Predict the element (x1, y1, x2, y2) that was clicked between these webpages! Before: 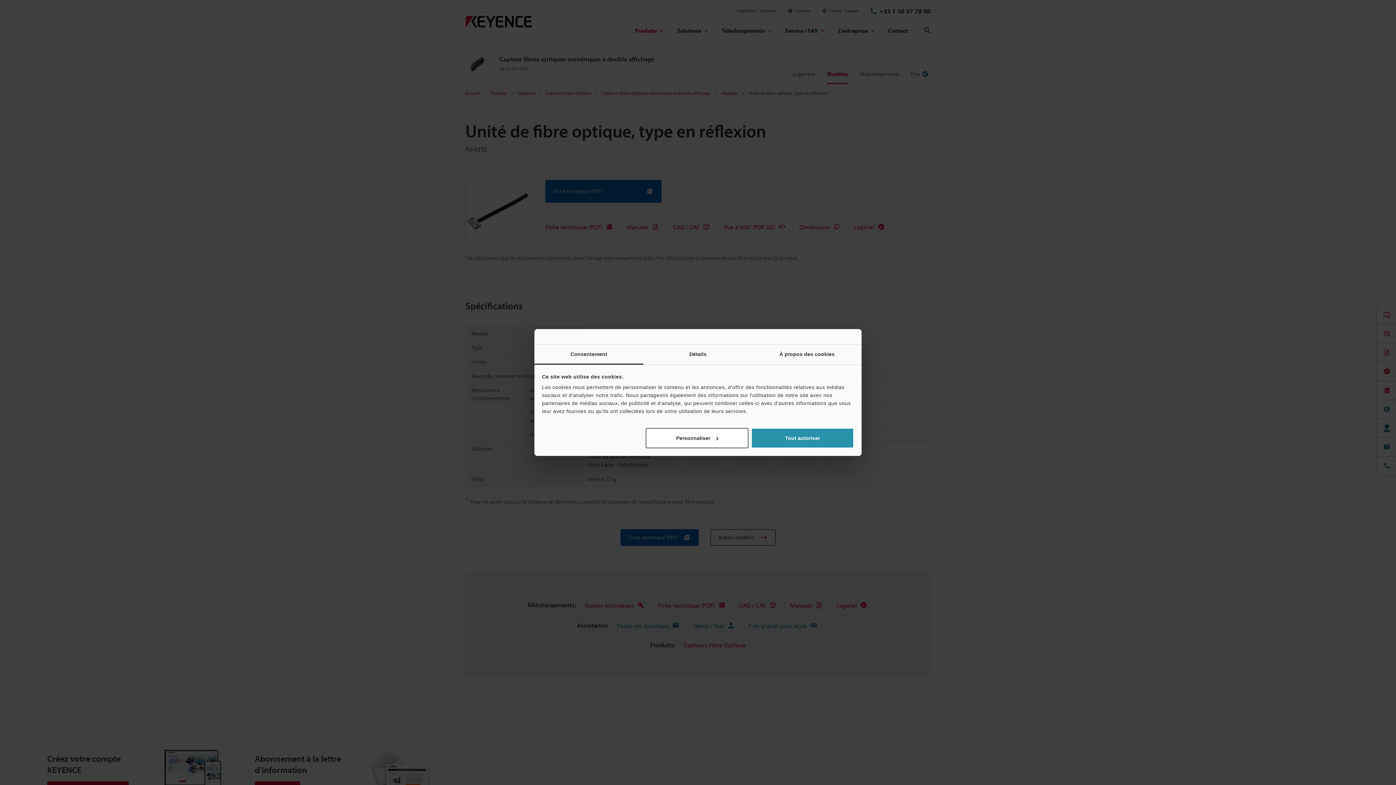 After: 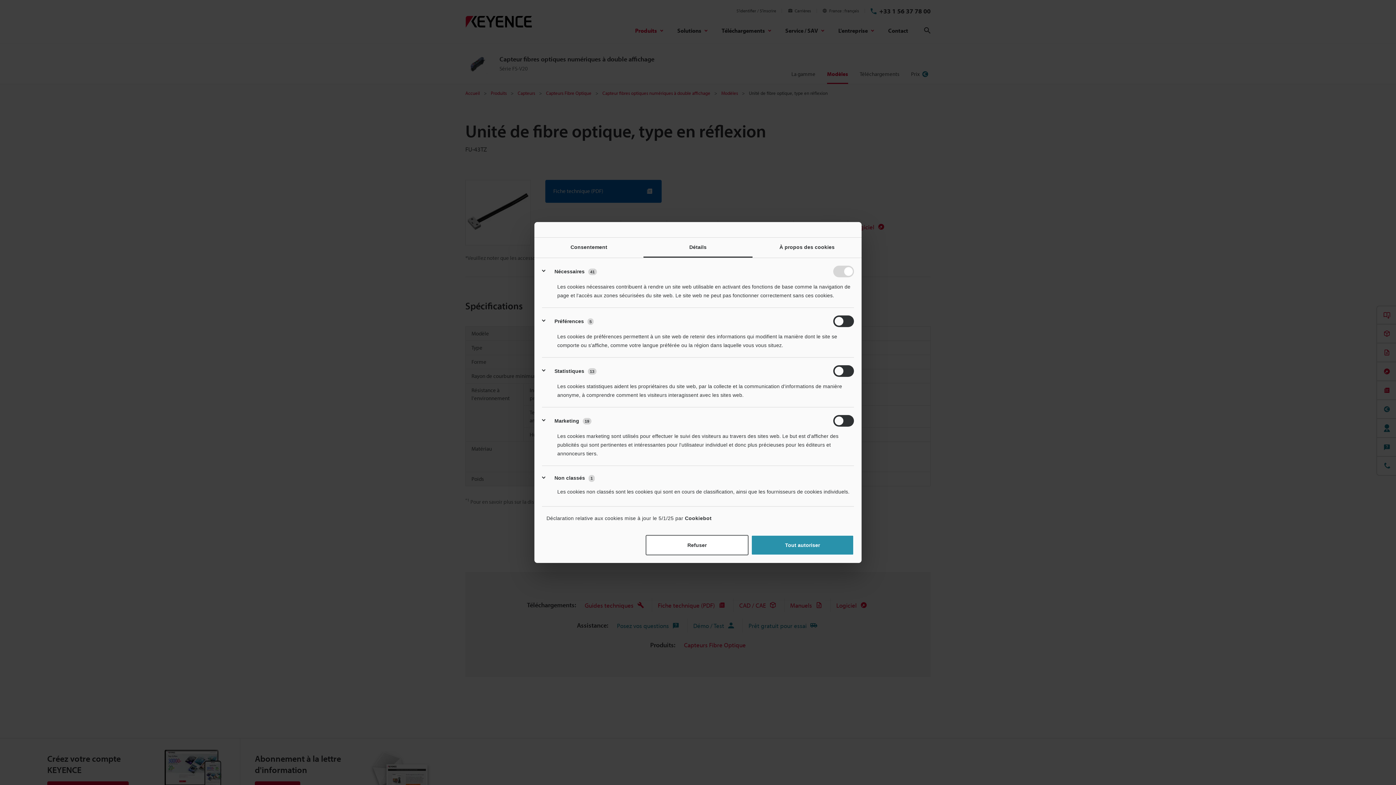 Action: label: Personnaliser bbox: (645, 428, 748, 448)